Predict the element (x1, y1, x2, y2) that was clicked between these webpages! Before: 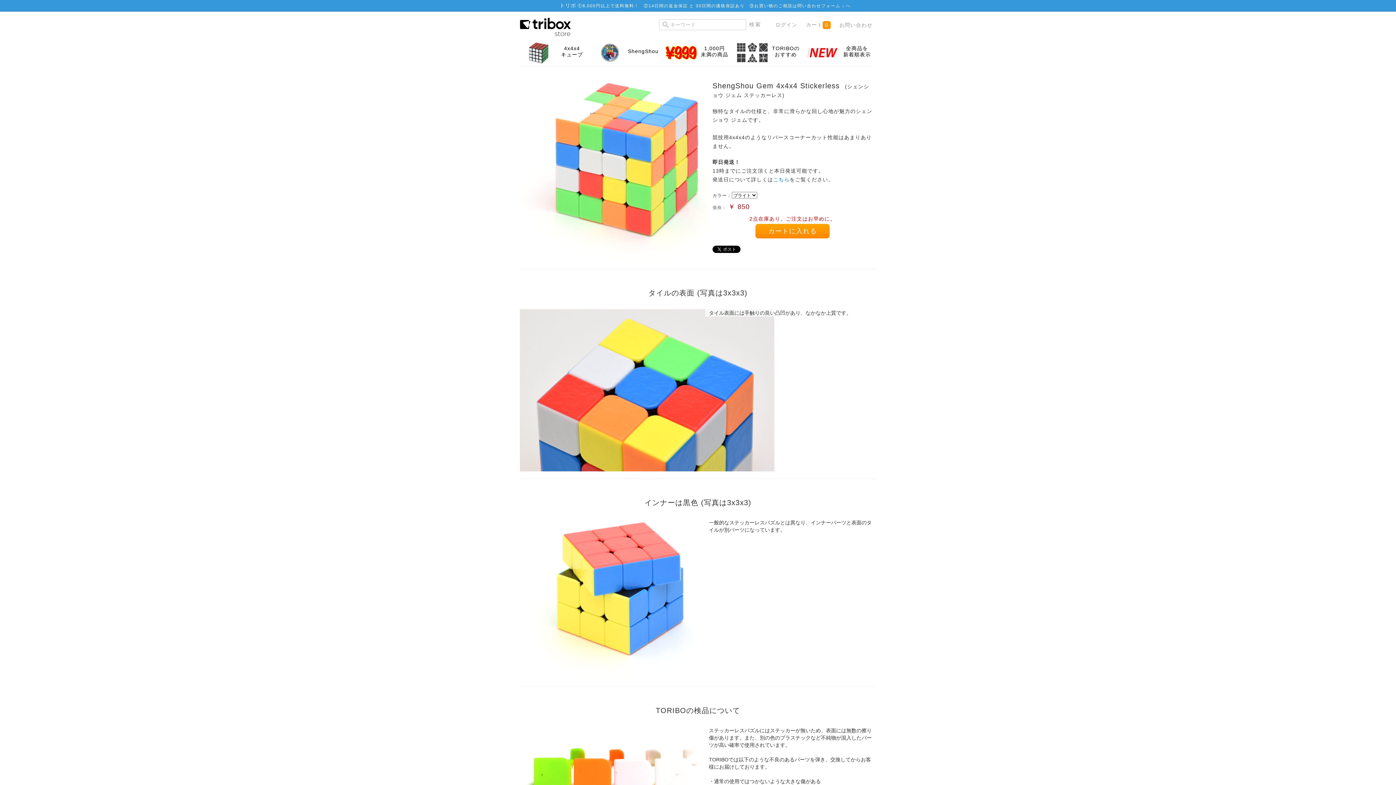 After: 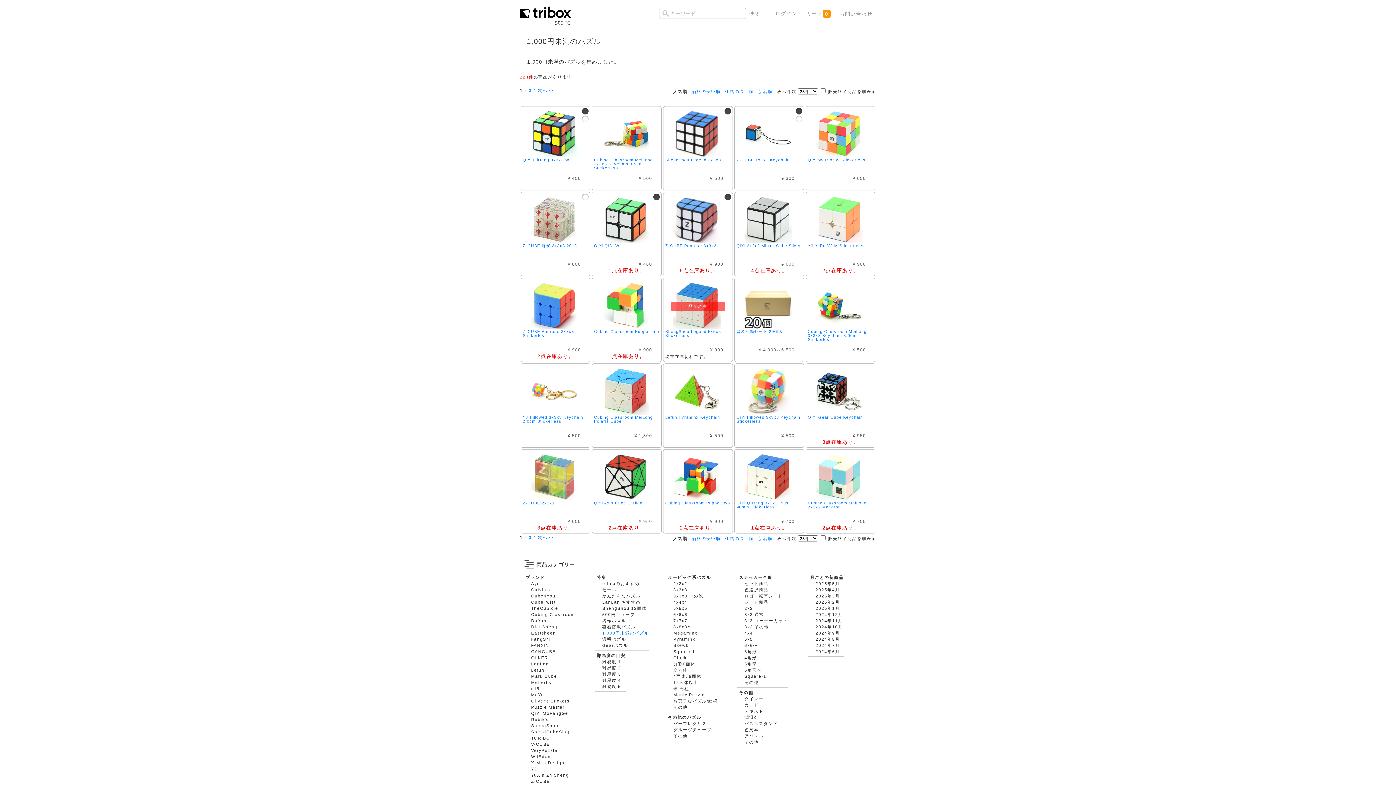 Action: bbox: (662, 38, 733, 66) label: 1,000円
未満の商品